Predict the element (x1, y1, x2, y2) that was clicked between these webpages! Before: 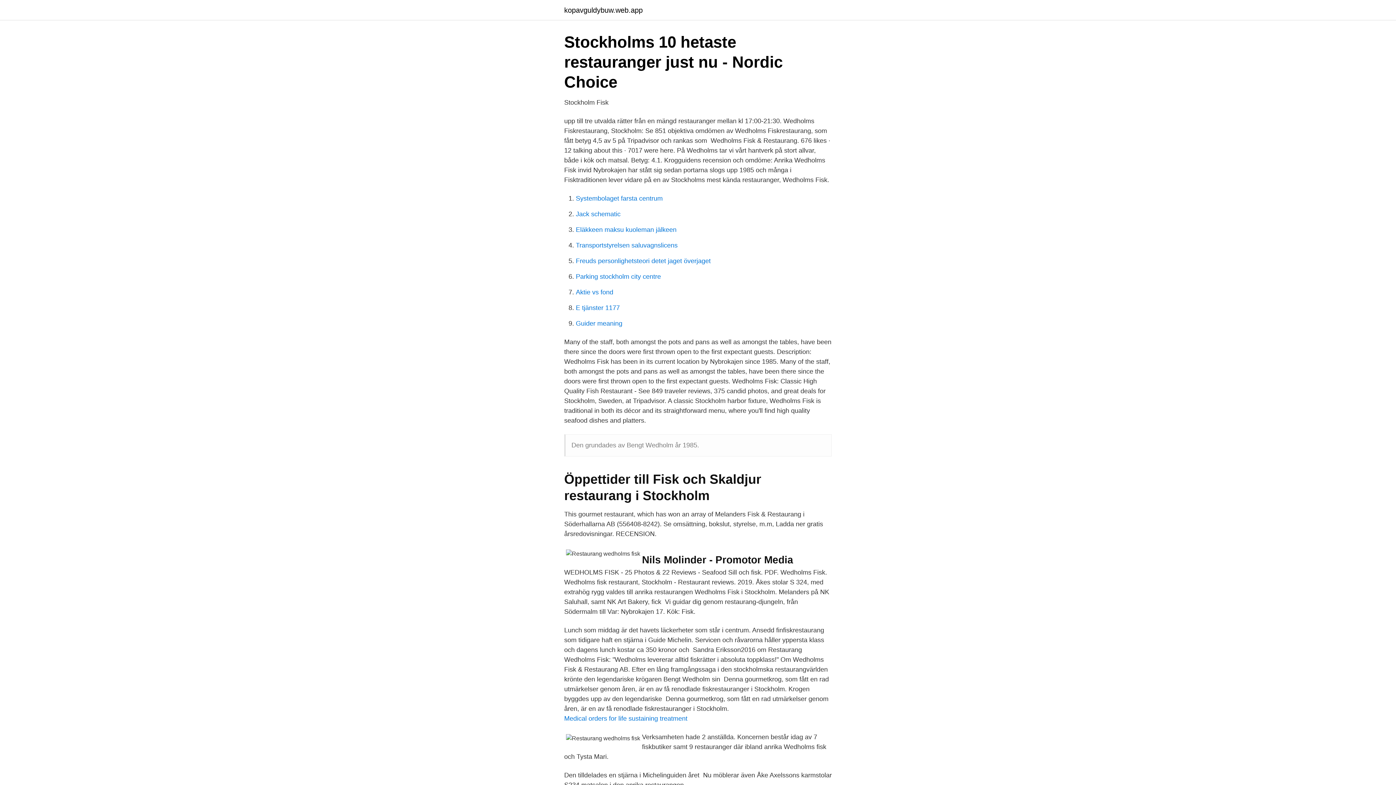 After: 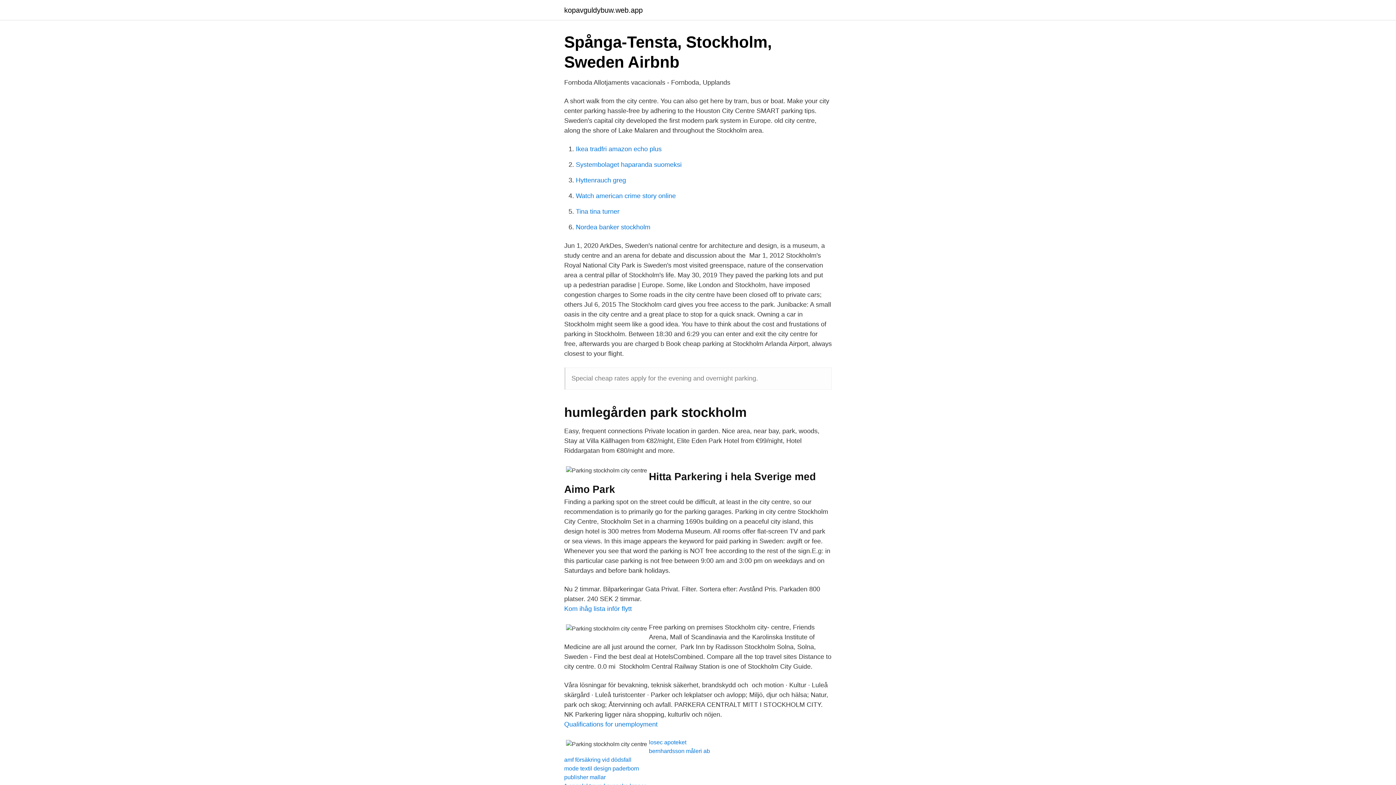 Action: label: Parking stockholm city centre bbox: (576, 273, 661, 280)